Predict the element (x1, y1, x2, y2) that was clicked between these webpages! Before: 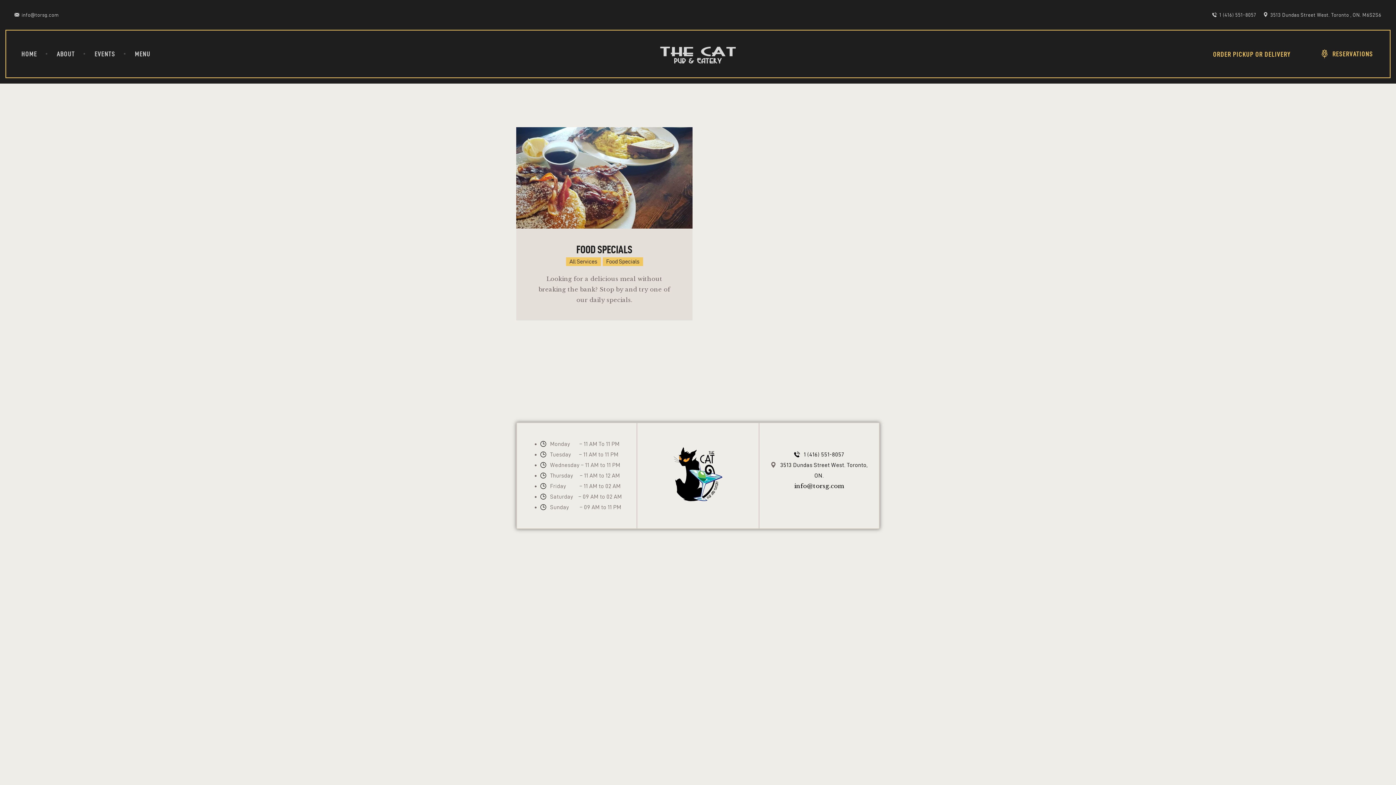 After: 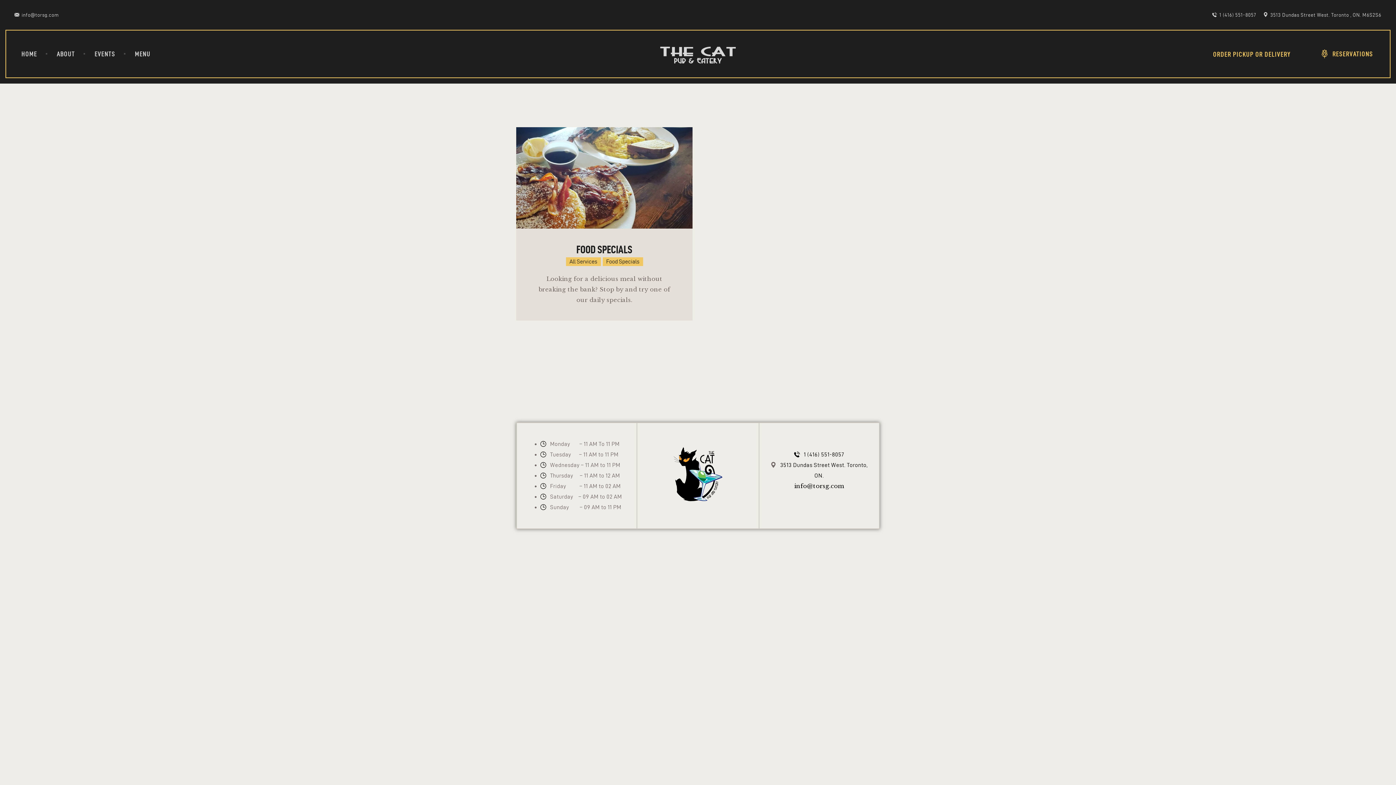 Action: label: Food Specials bbox: (602, 257, 643, 266)